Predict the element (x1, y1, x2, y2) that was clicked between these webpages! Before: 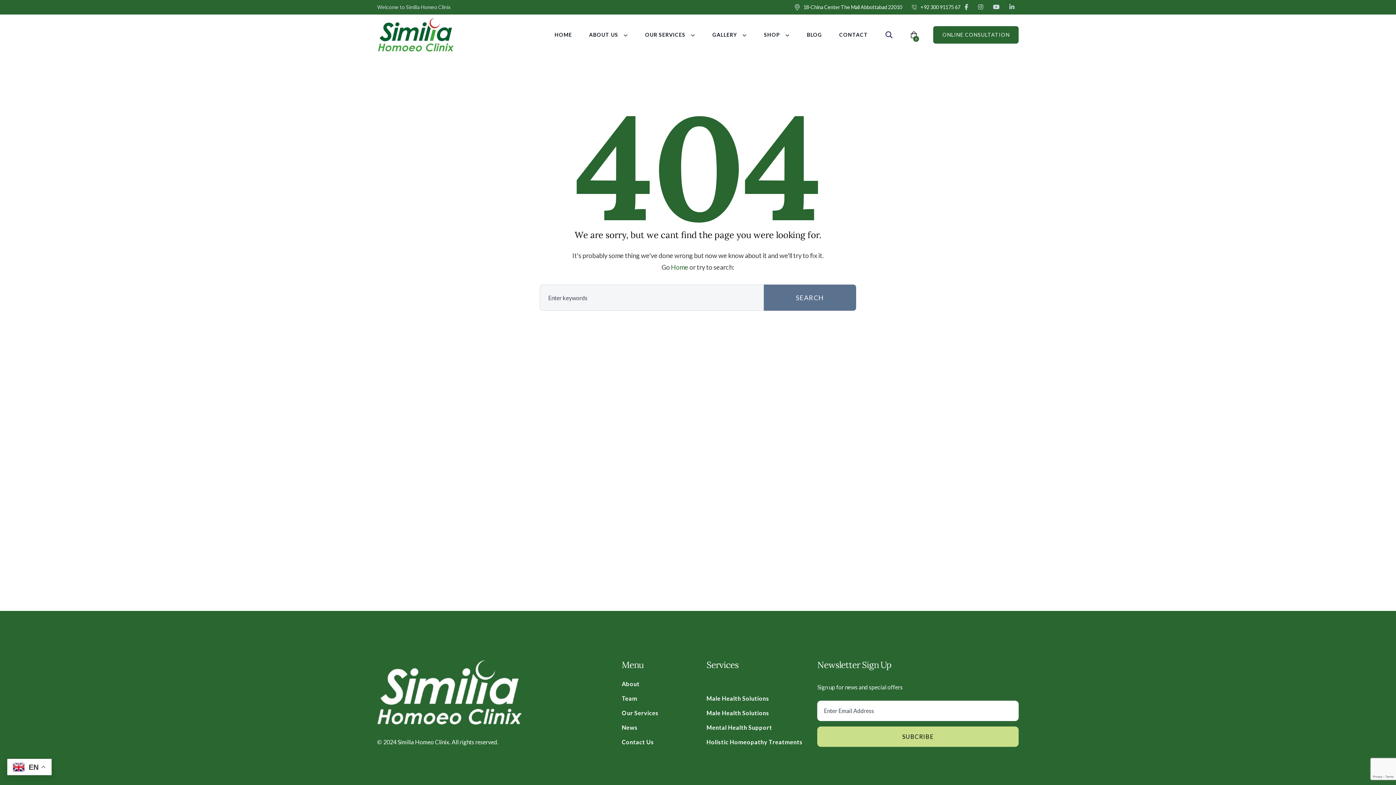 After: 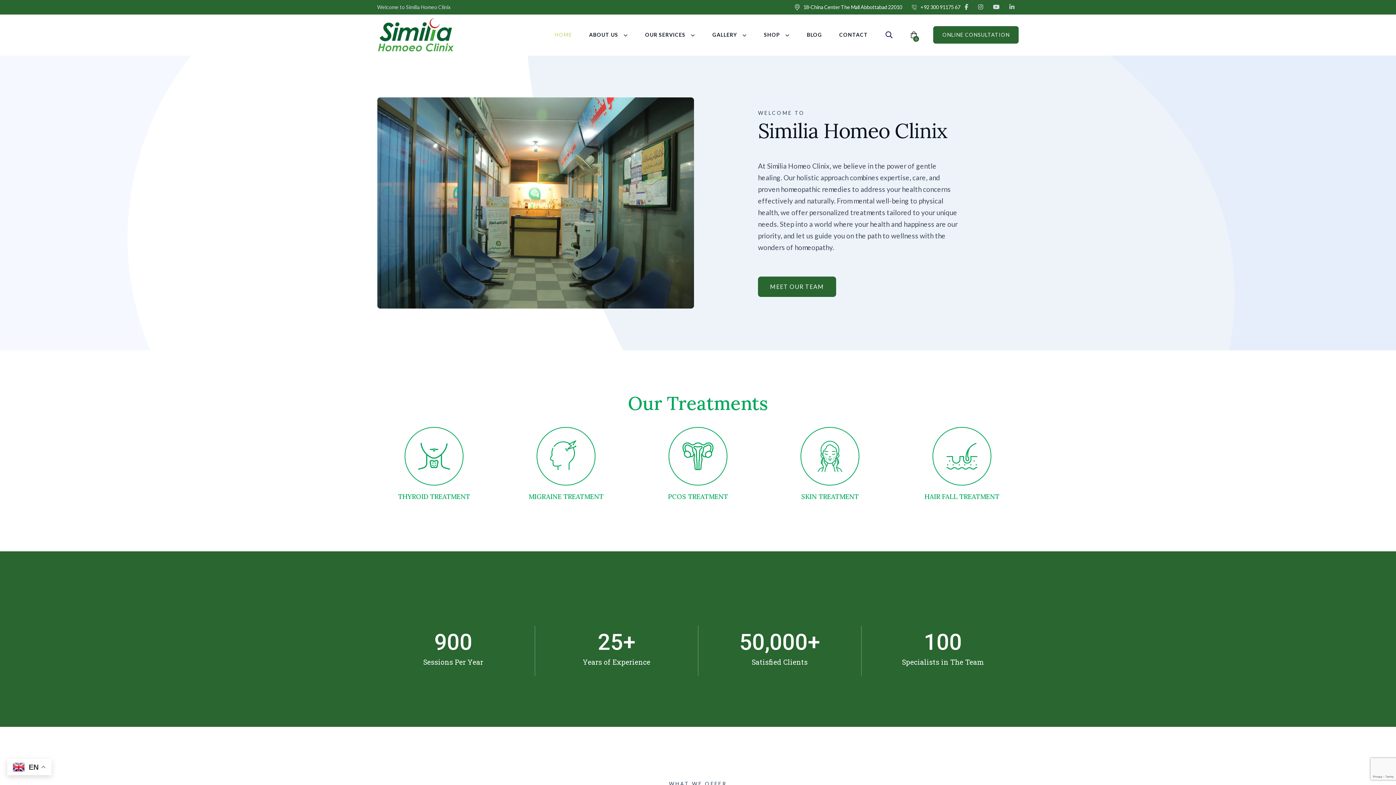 Action: bbox: (377, 660, 522, 725)